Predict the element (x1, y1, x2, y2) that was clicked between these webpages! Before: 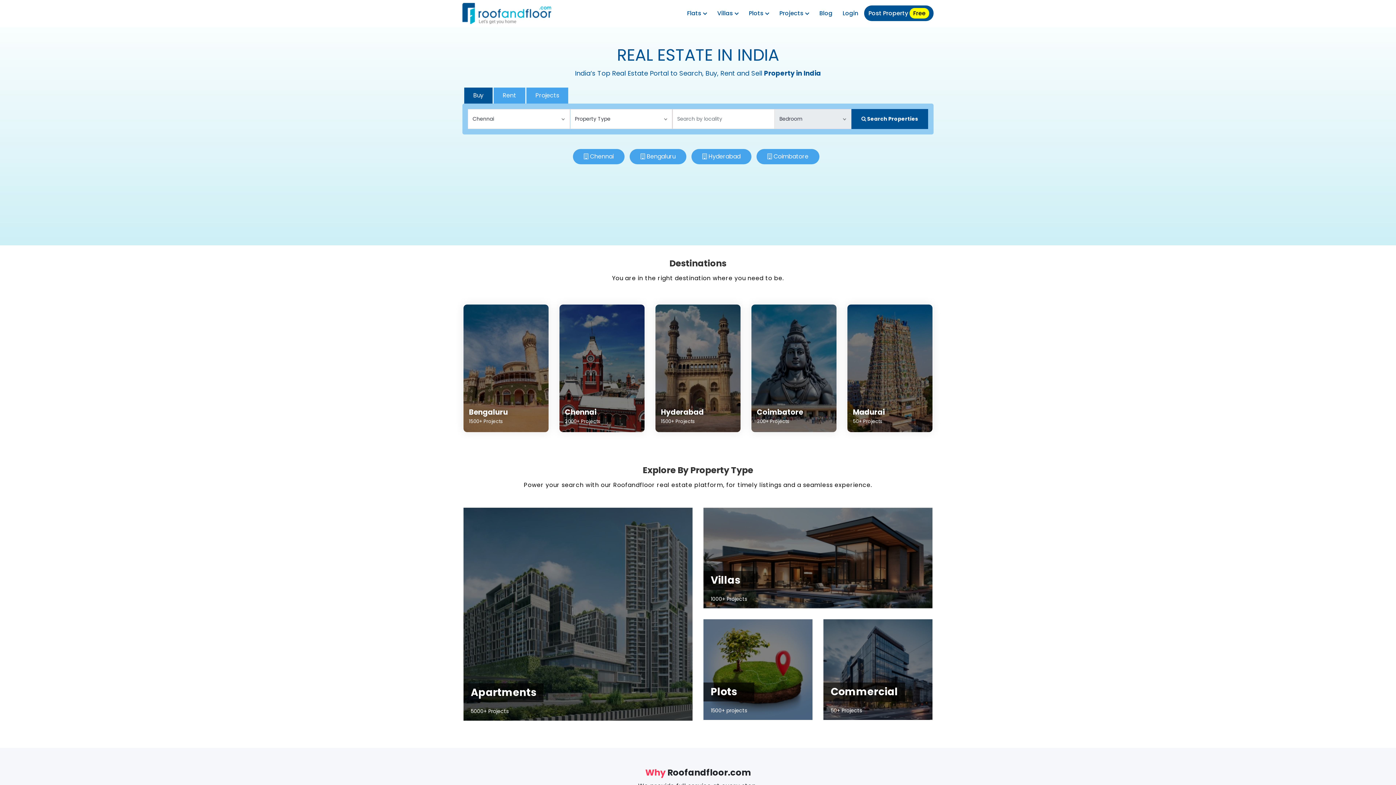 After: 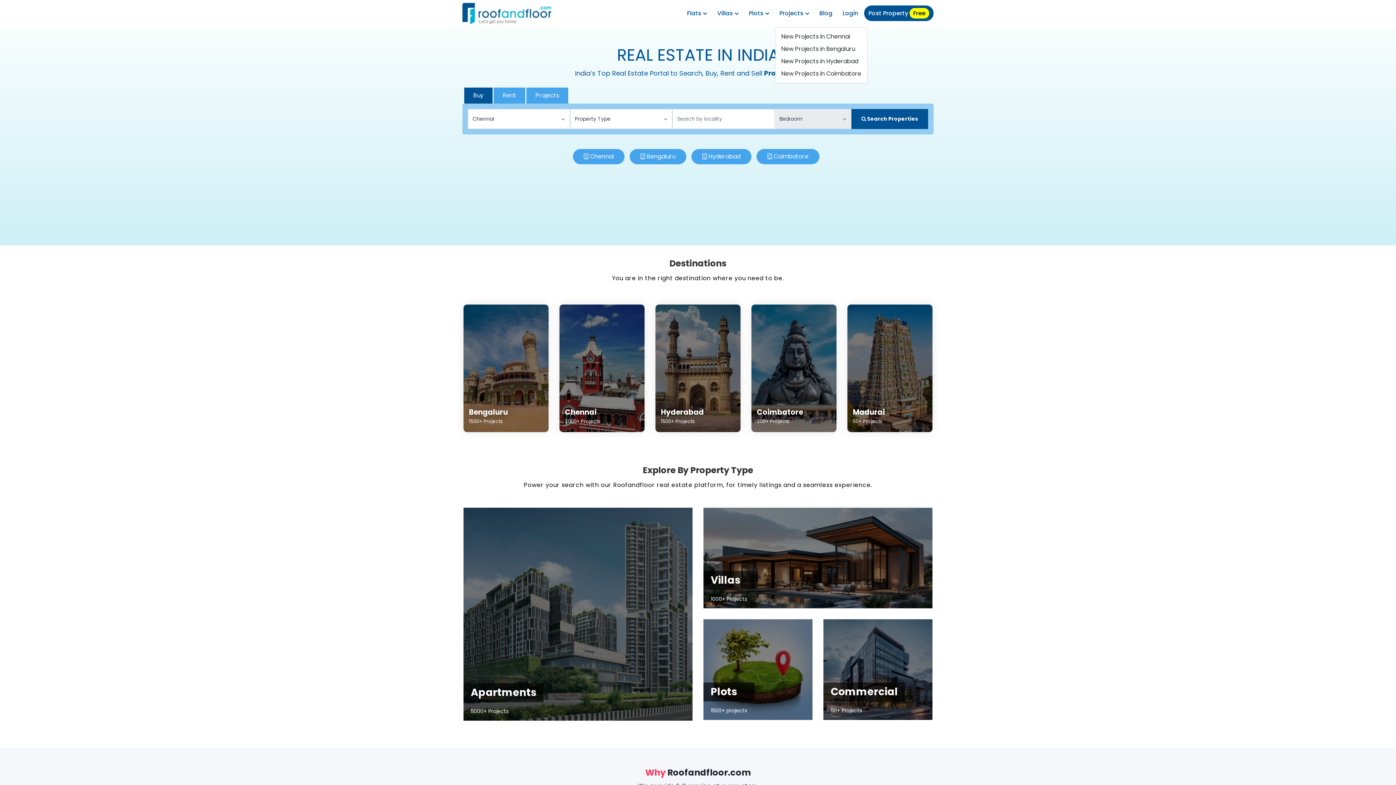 Action: label: Projects  bbox: (775, 5, 813, 21)